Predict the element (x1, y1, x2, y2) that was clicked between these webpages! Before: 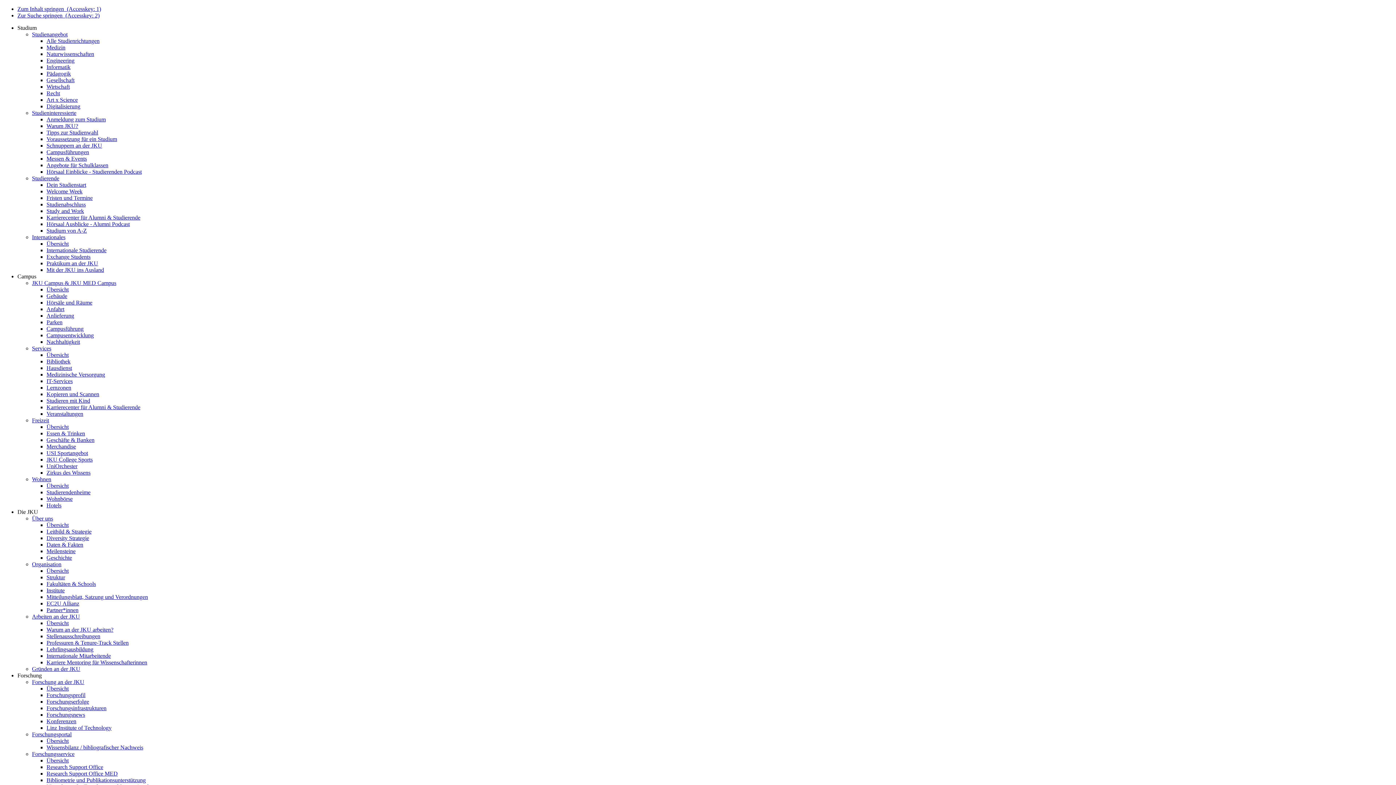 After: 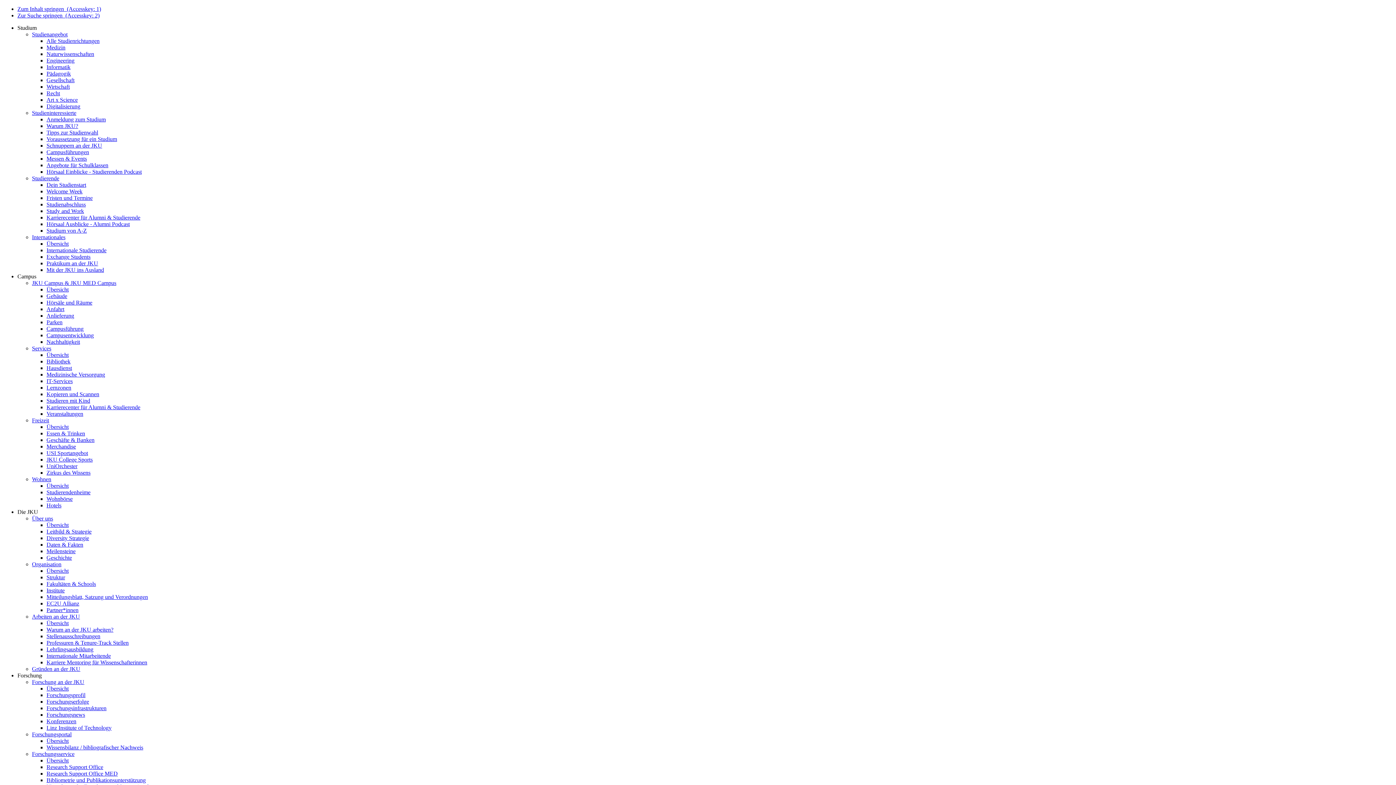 Action: bbox: (46, 136, 117, 142) label: Voraussetzung für ein Studium